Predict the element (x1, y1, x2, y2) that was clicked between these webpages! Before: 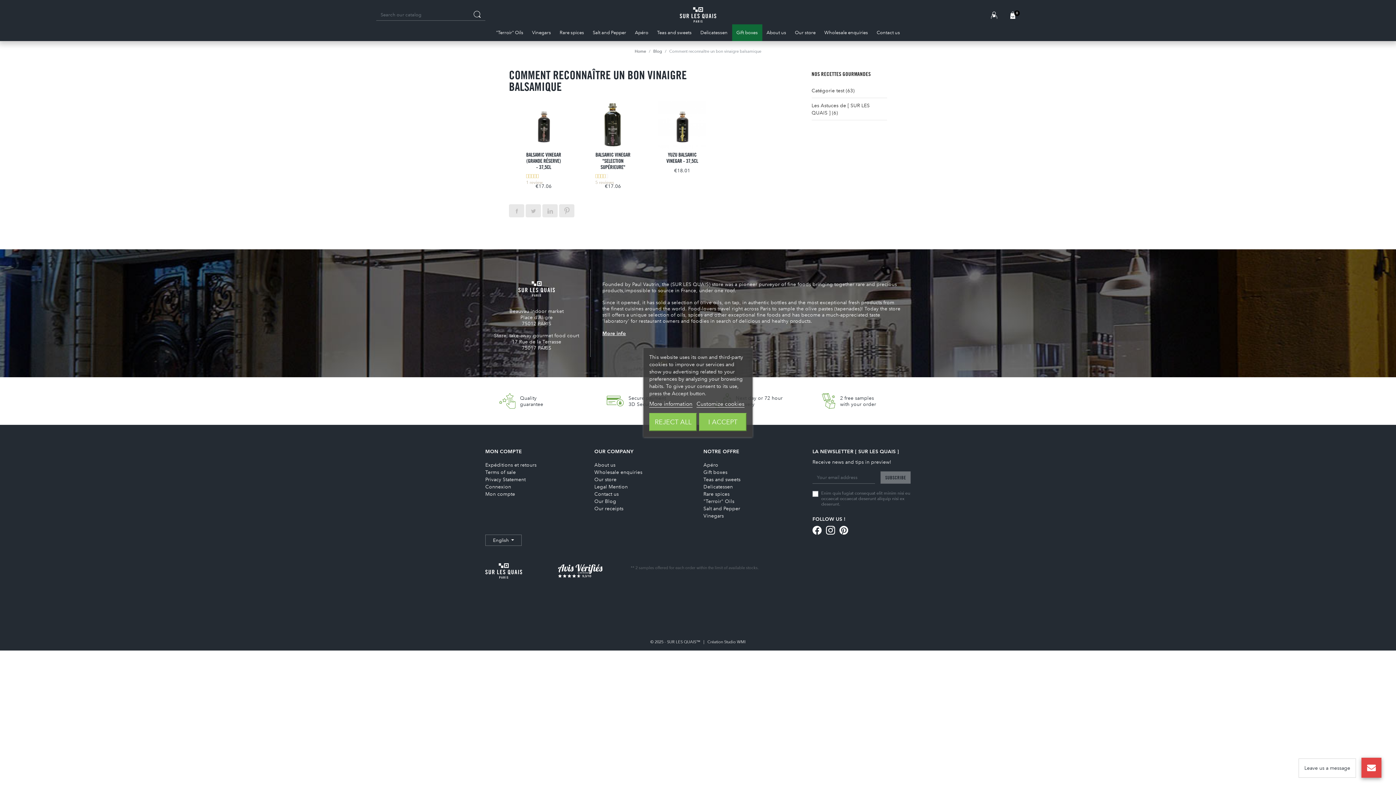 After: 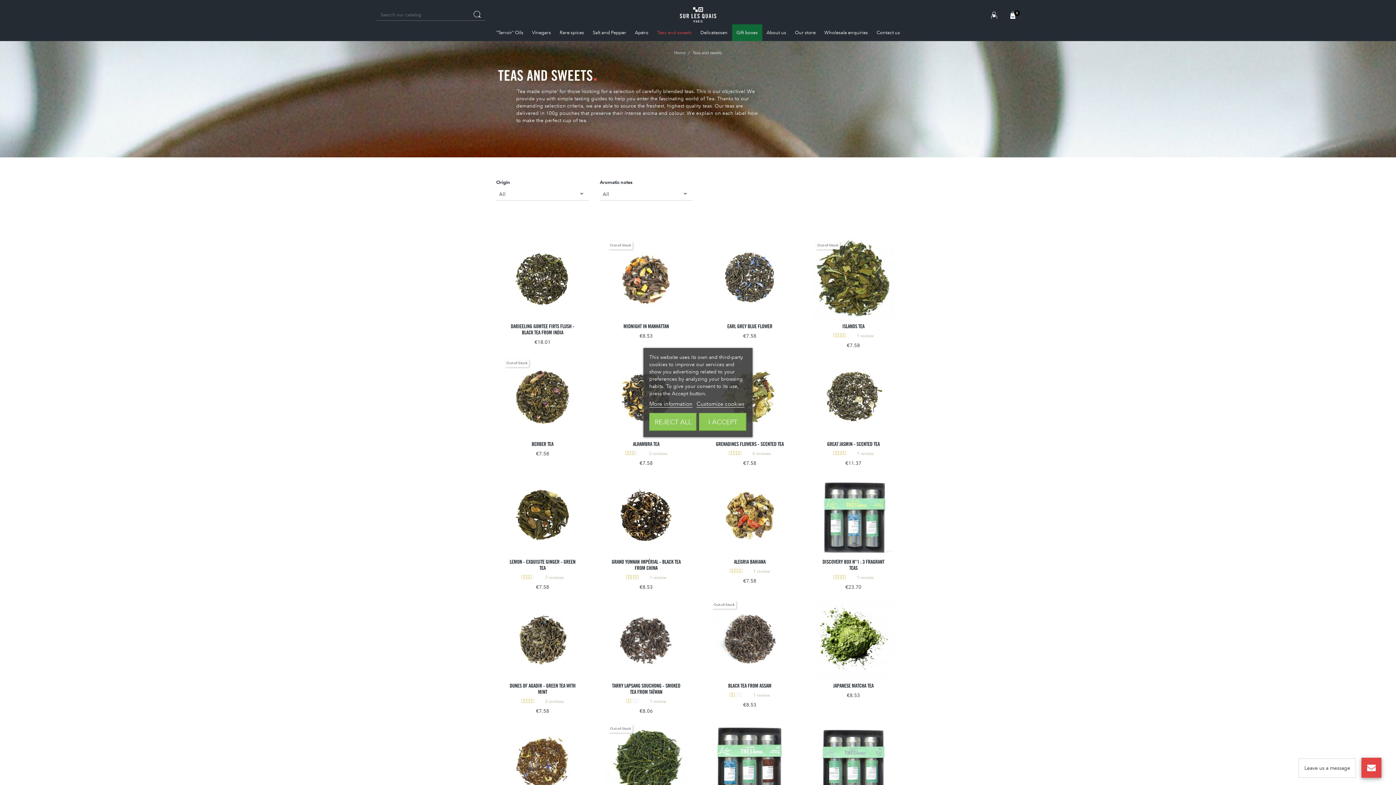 Action: label: Teas and sweets bbox: (703, 476, 740, 482)